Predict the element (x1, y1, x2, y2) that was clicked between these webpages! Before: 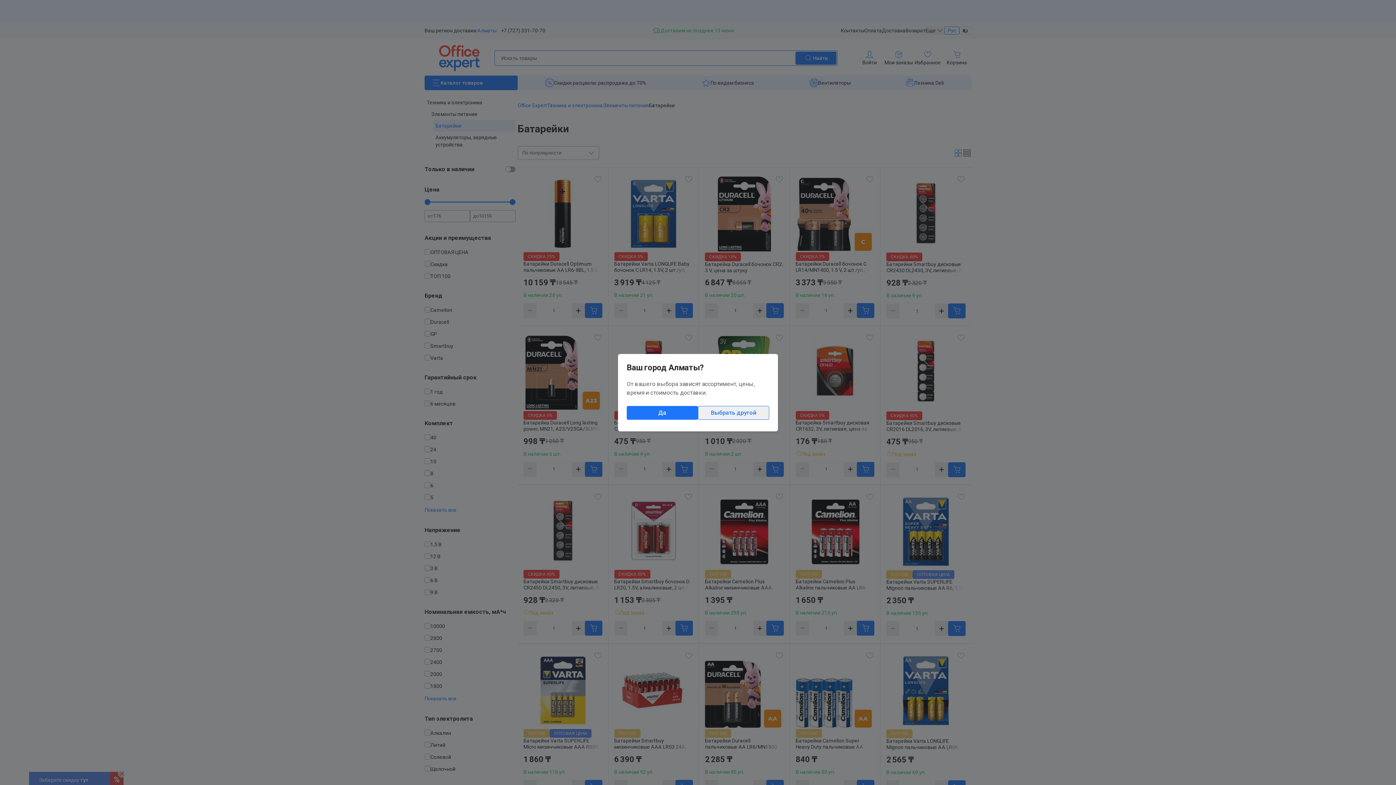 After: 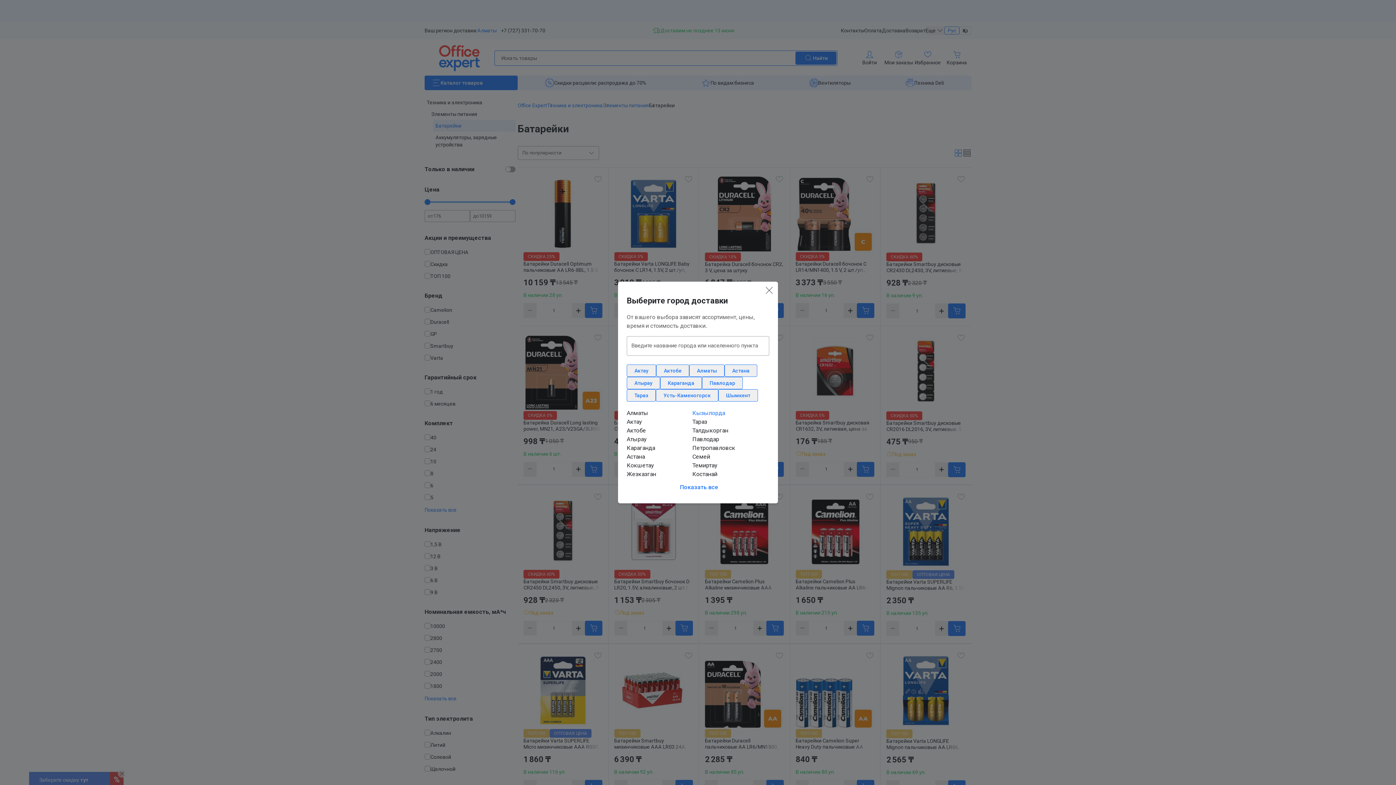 Action: bbox: (698, 406, 769, 419) label: Выбрать другой